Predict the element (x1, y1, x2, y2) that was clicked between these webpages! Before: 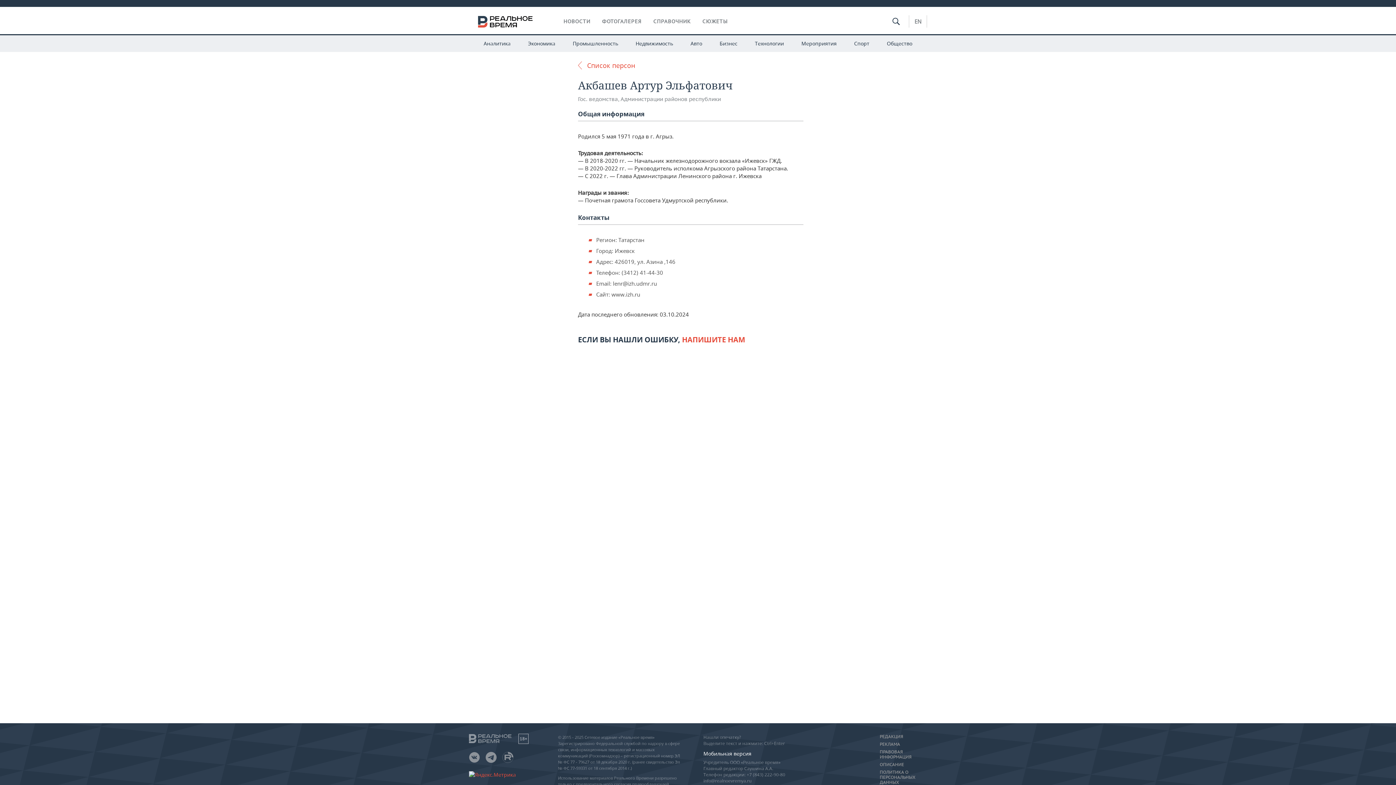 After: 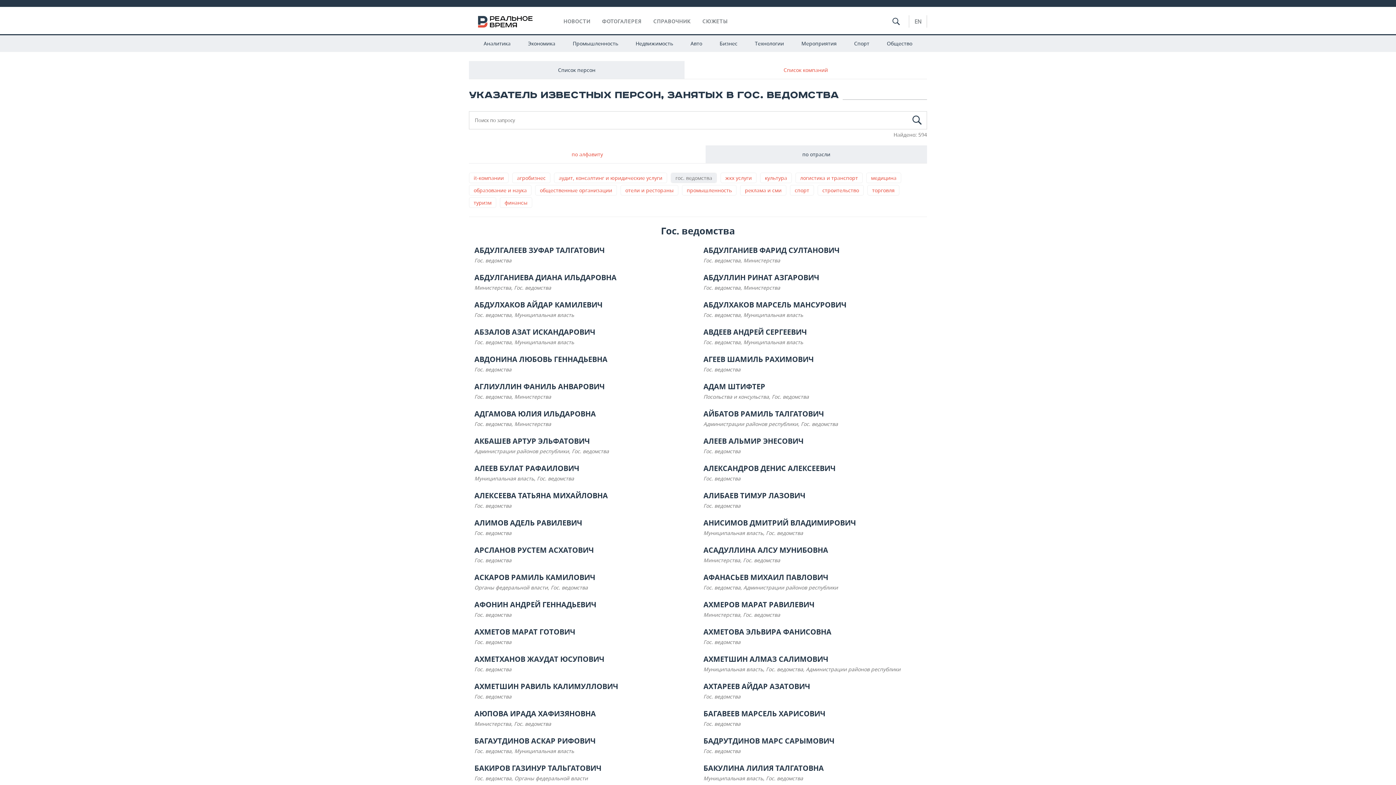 Action: bbox: (578, 95, 618, 102) label: Гос. ведомства